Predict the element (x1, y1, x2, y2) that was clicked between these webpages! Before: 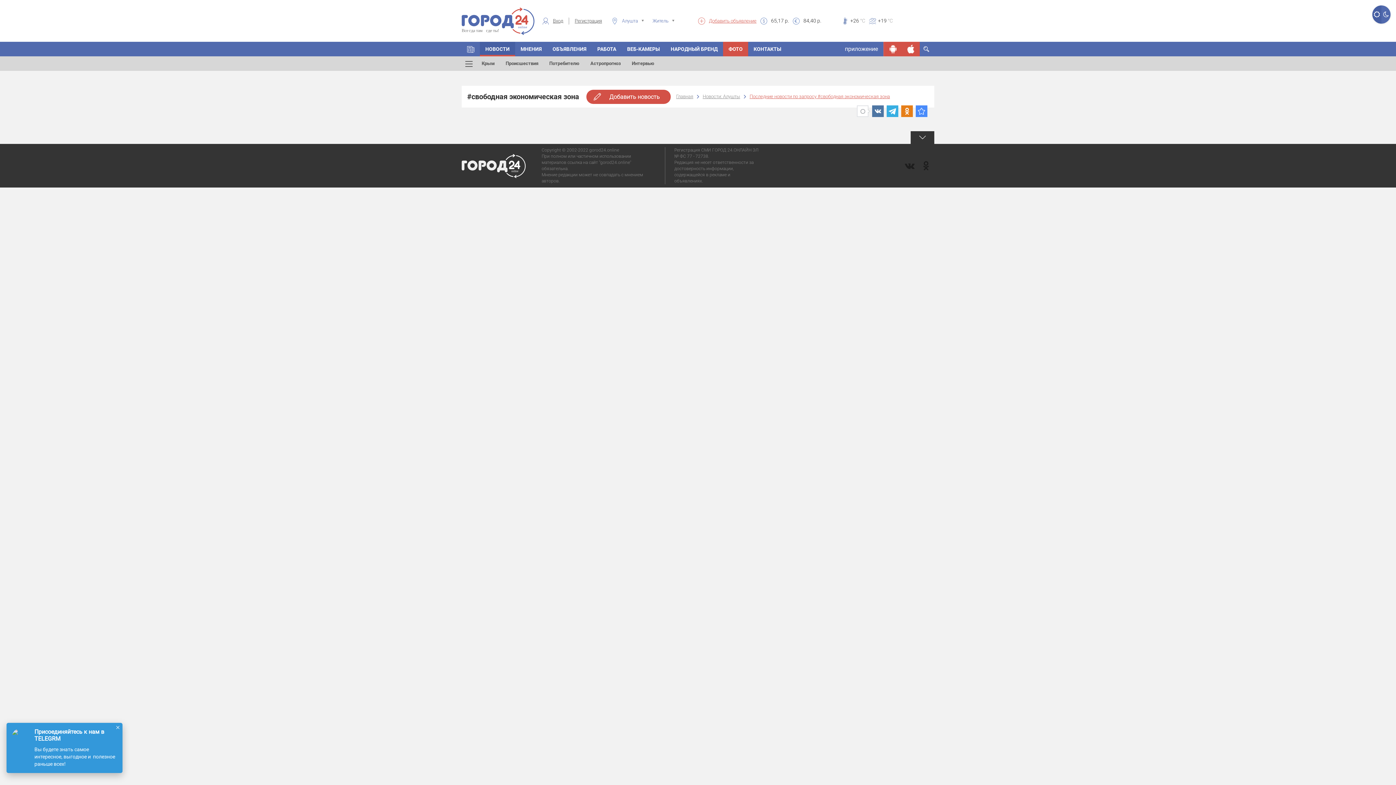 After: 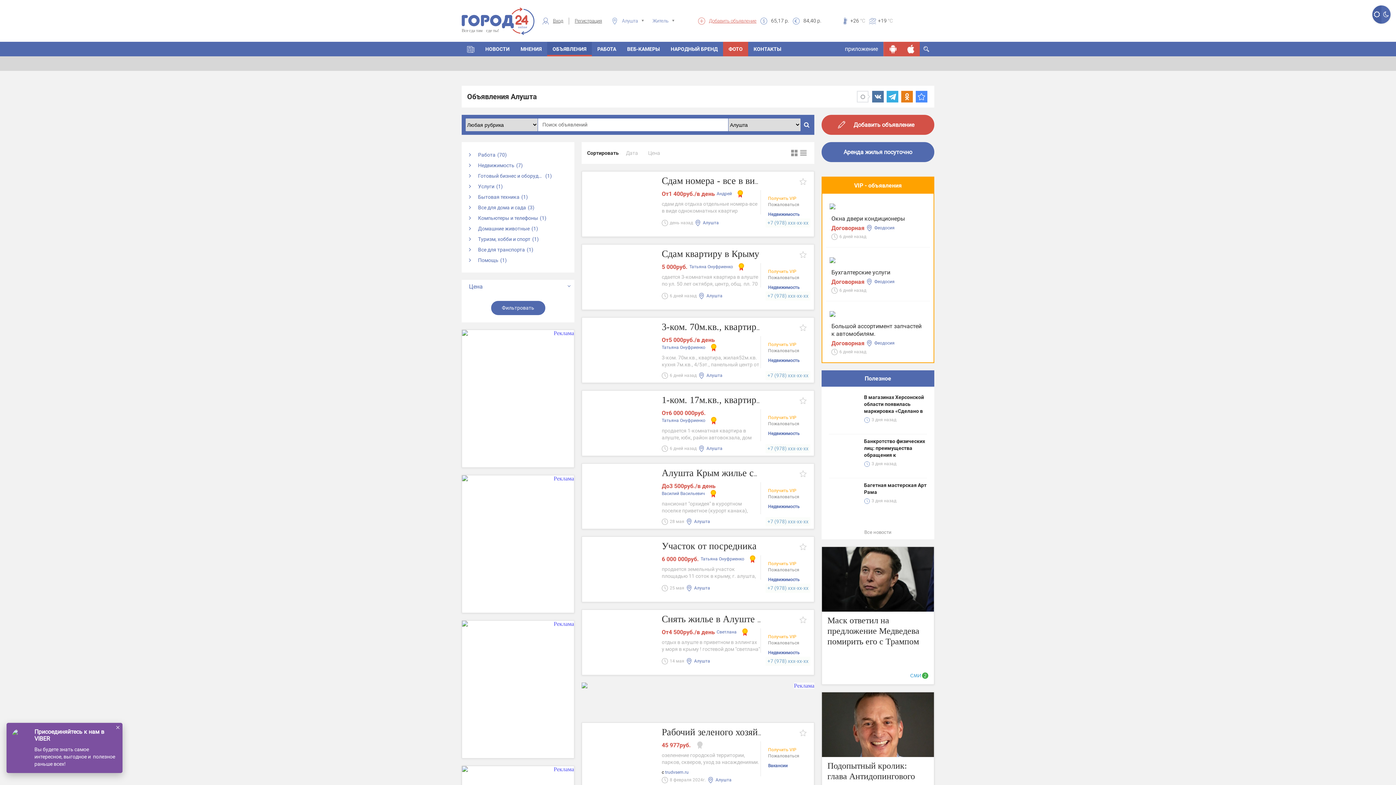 Action: label: ОБЪЯВЛЕНИЯ bbox: (547, 41, 592, 56)